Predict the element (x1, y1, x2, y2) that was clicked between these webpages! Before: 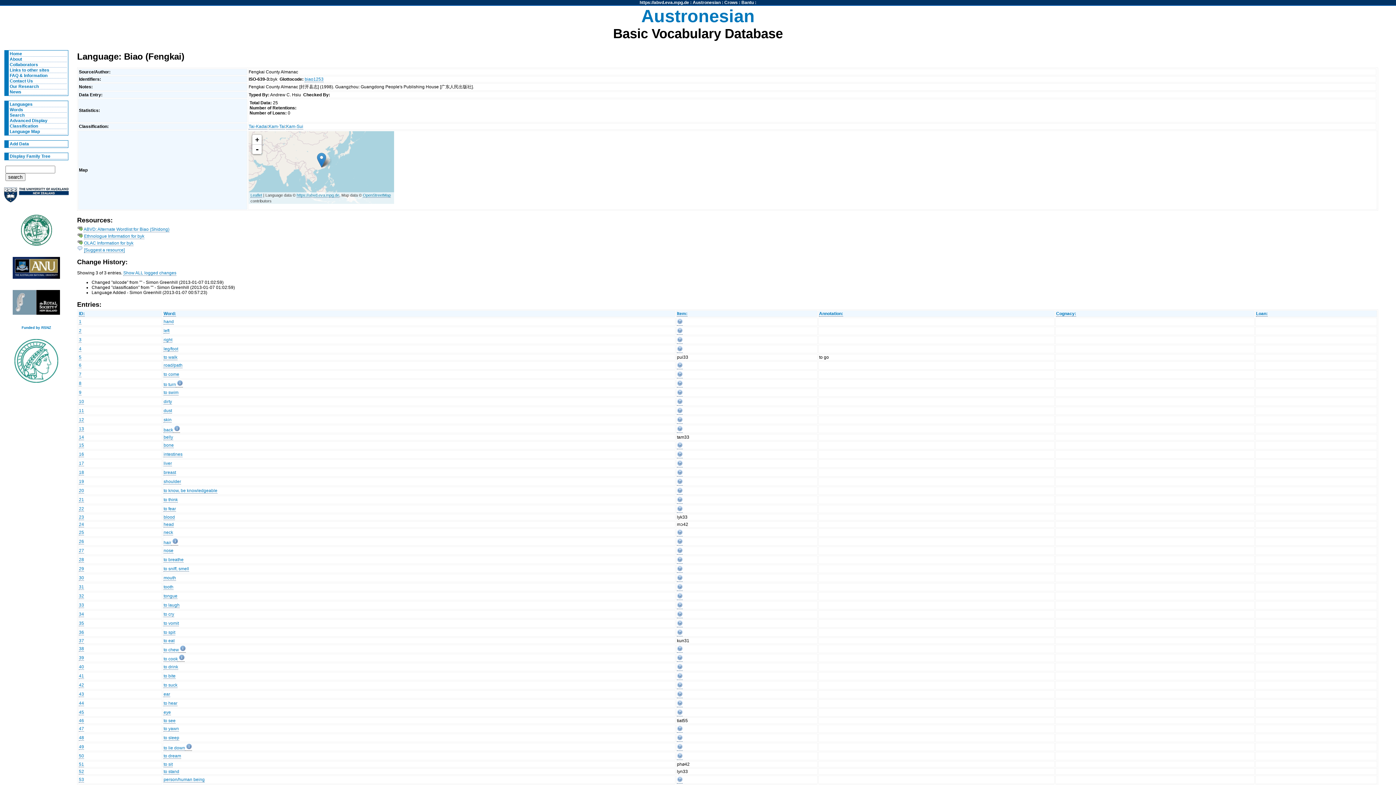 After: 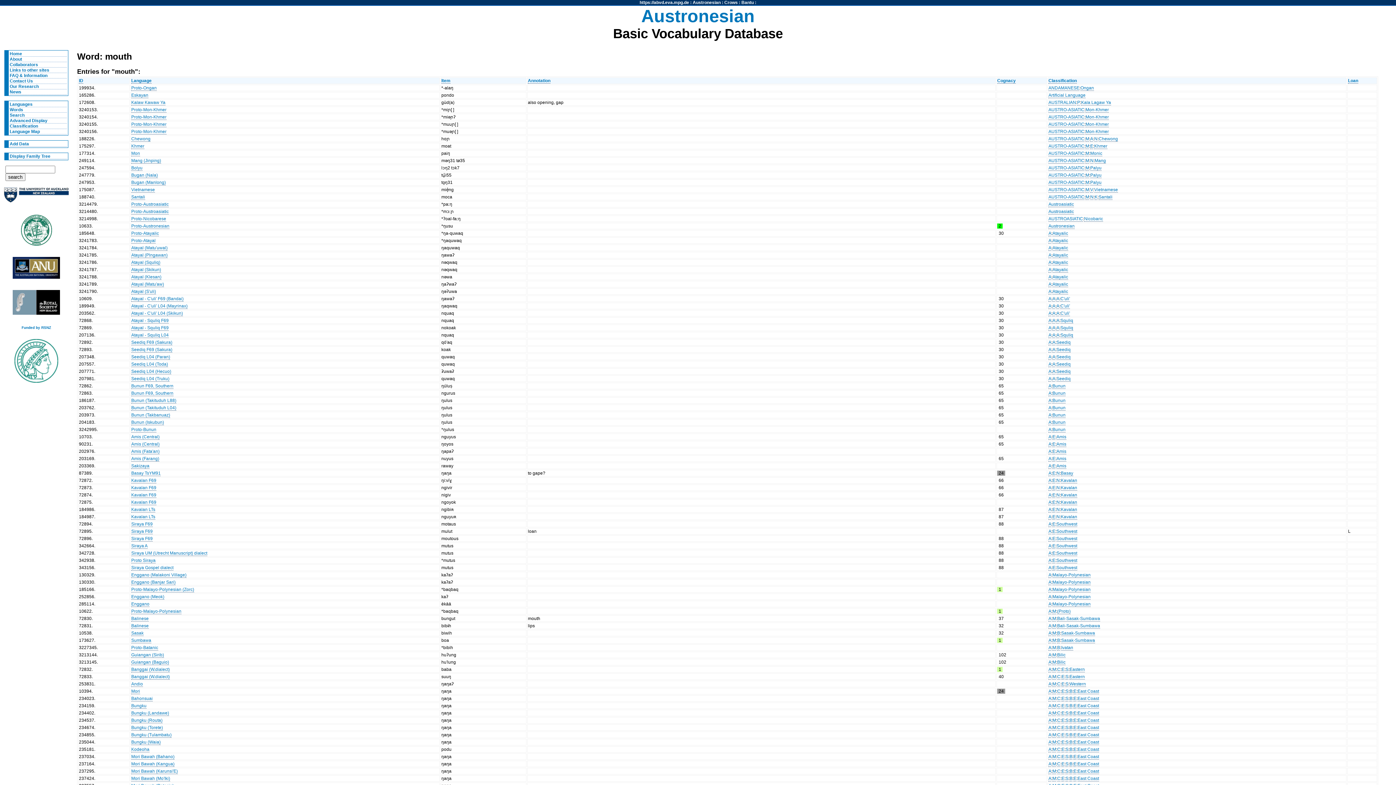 Action: bbox: (78, 575, 84, 581) label: 30